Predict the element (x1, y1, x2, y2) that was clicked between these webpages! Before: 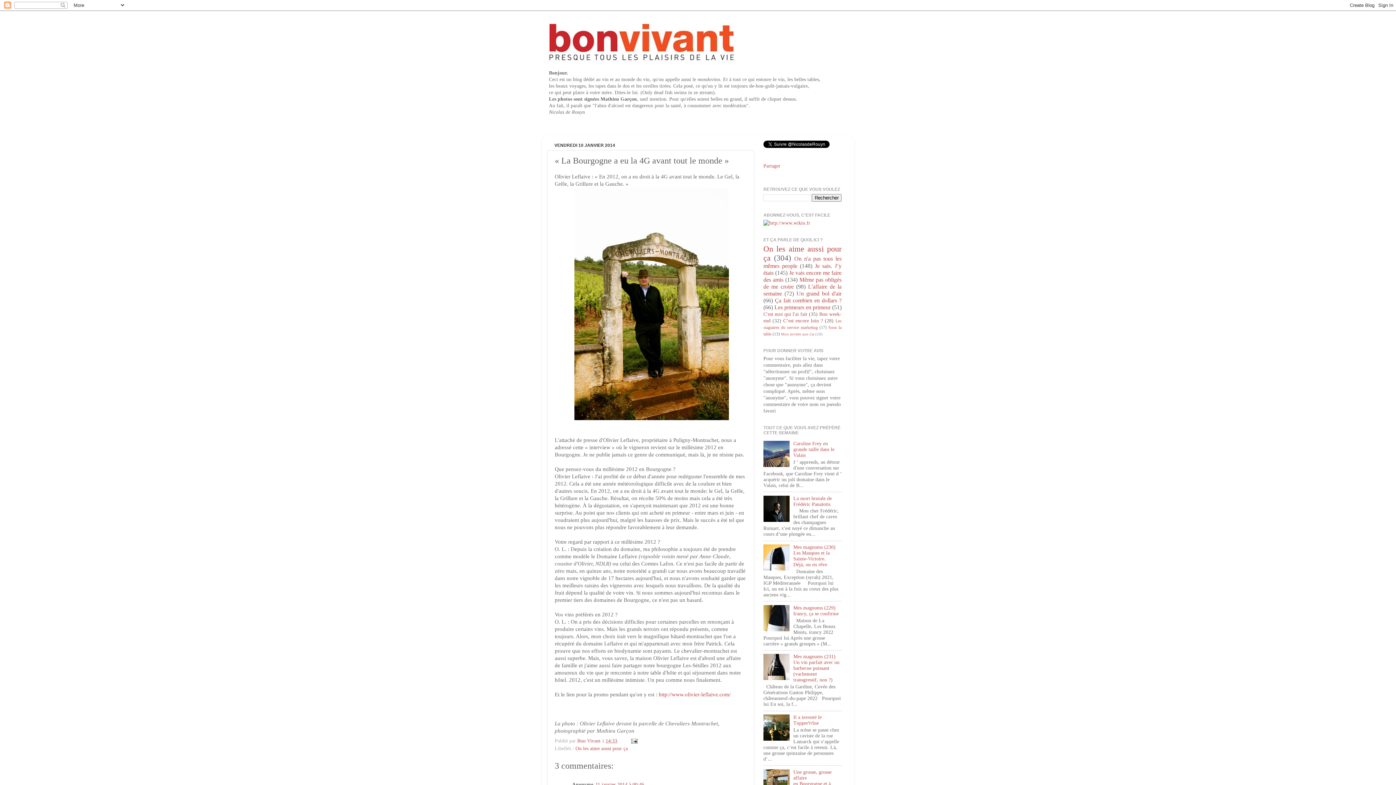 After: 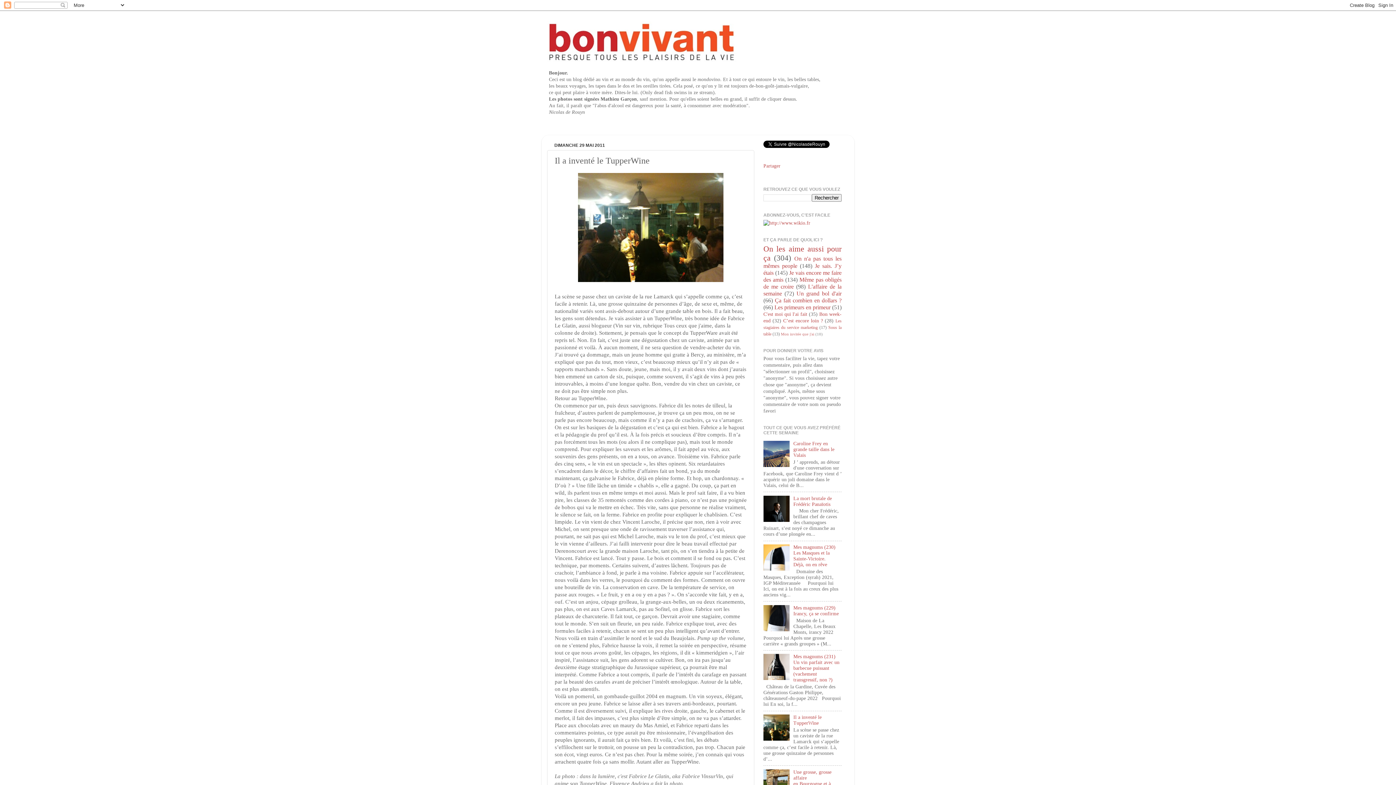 Action: bbox: (793, 714, 821, 726) label: Il a inventé le TupperWine